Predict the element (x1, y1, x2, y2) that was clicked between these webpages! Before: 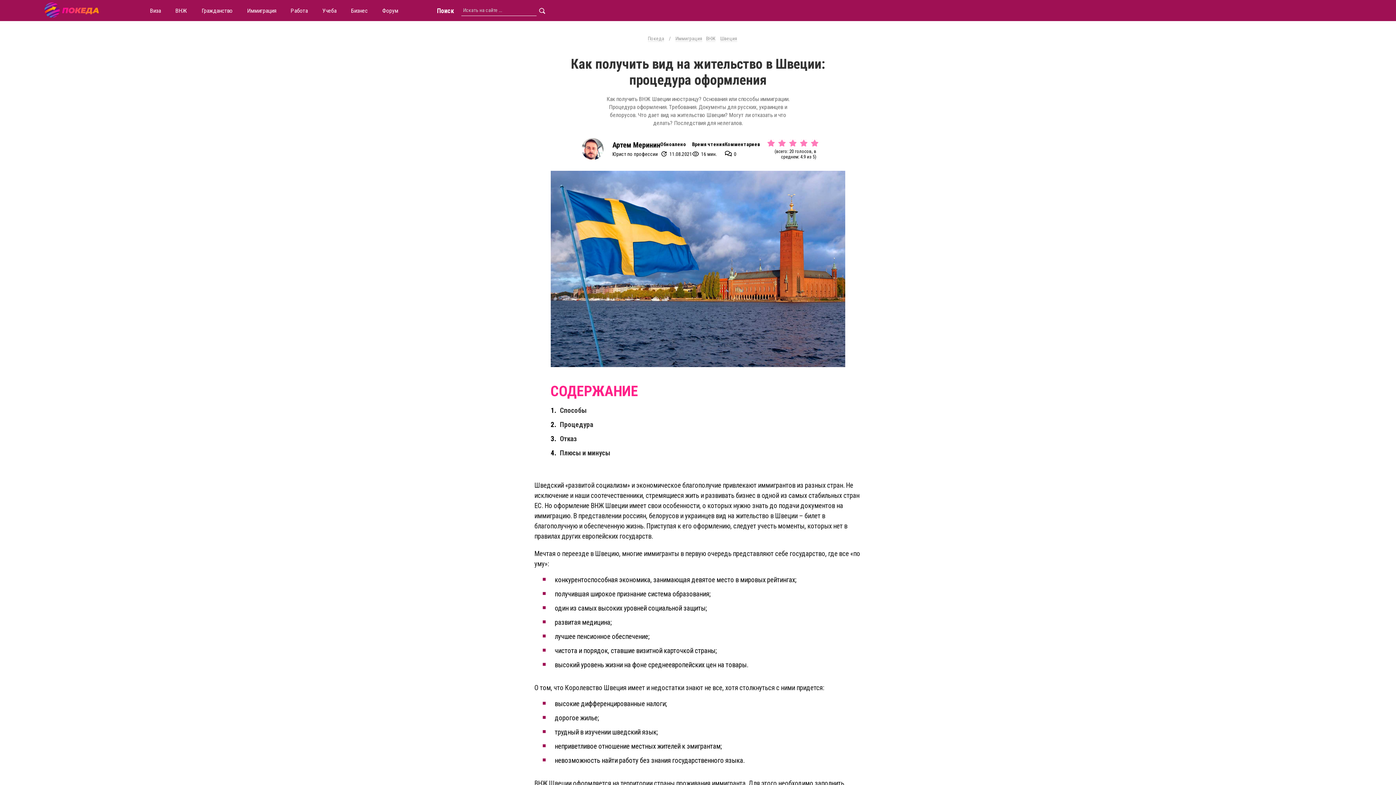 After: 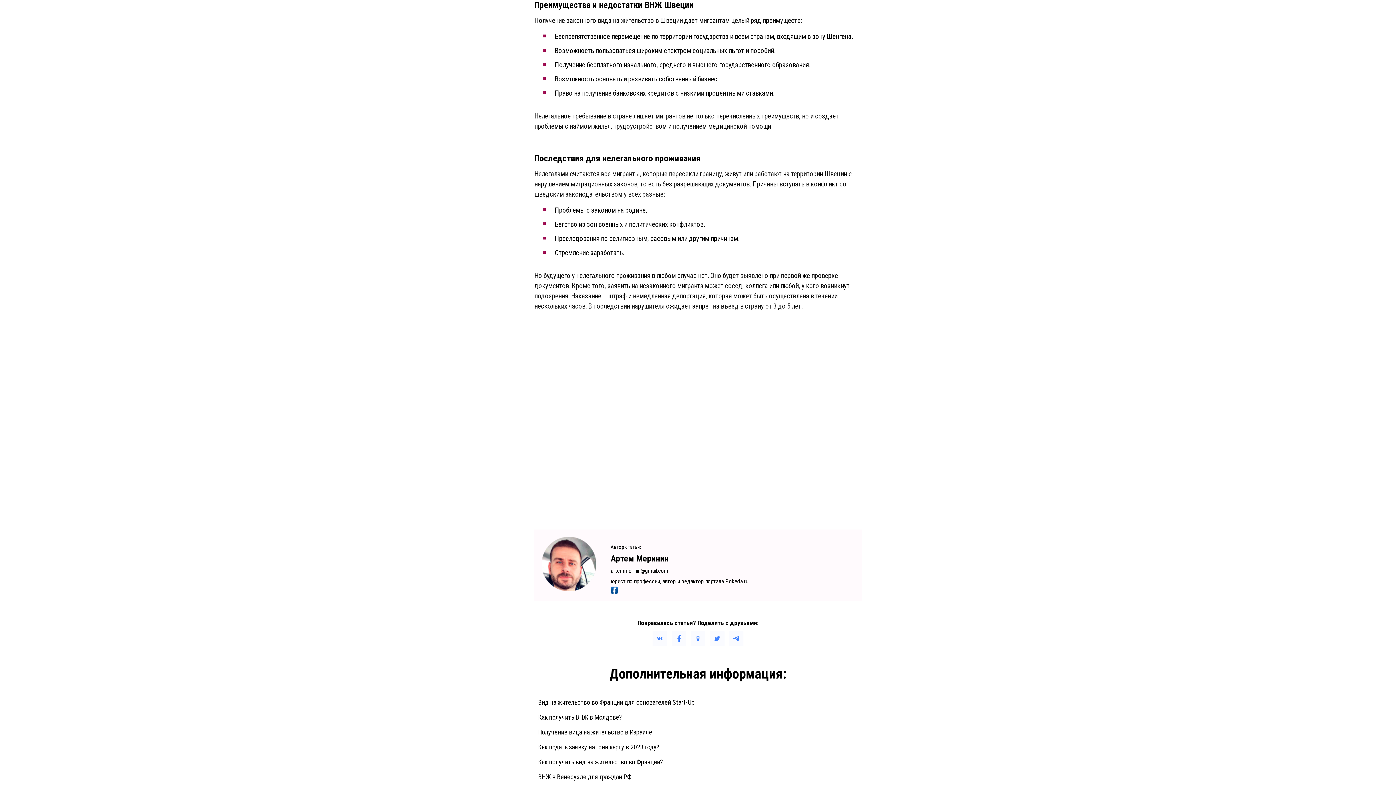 Action: label: Плюсы и минусы bbox: (560, 449, 610, 457)